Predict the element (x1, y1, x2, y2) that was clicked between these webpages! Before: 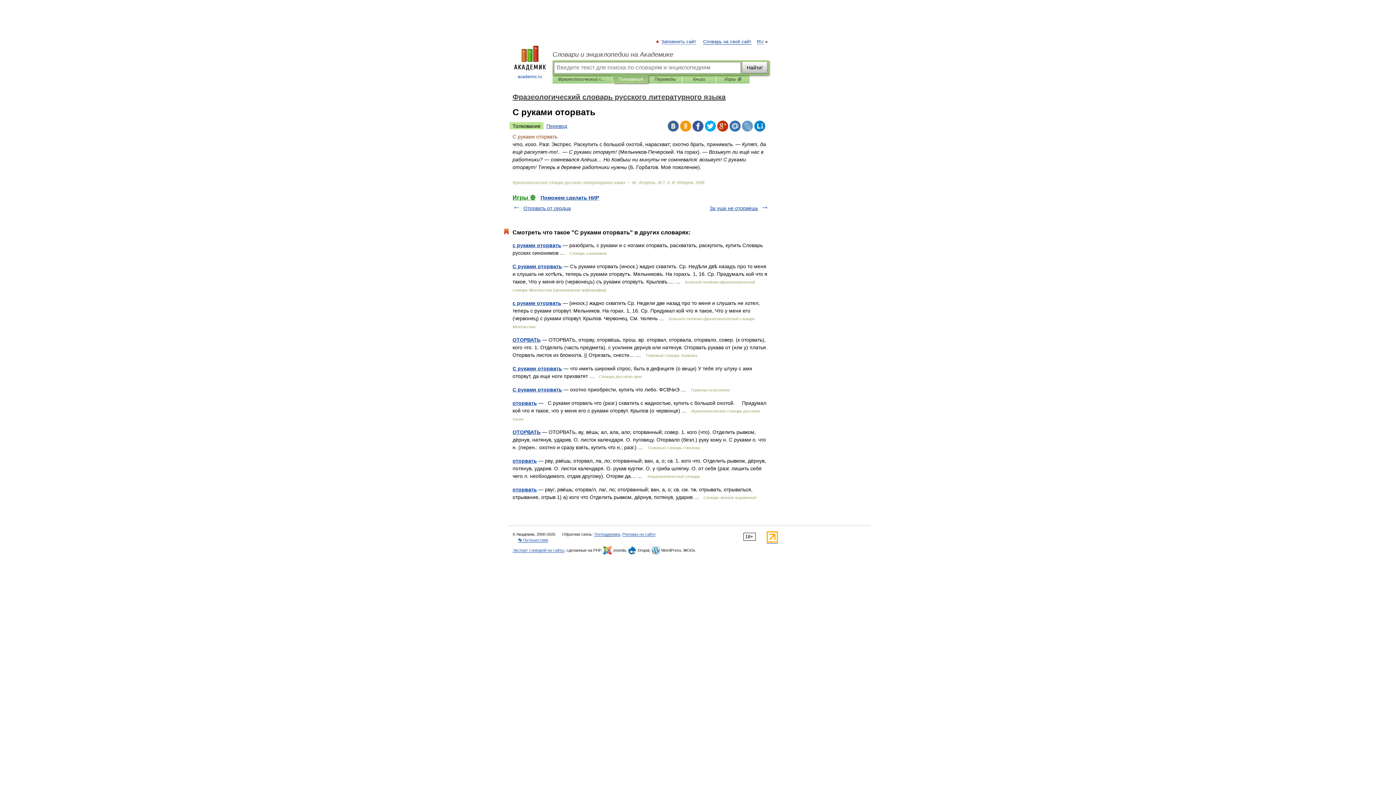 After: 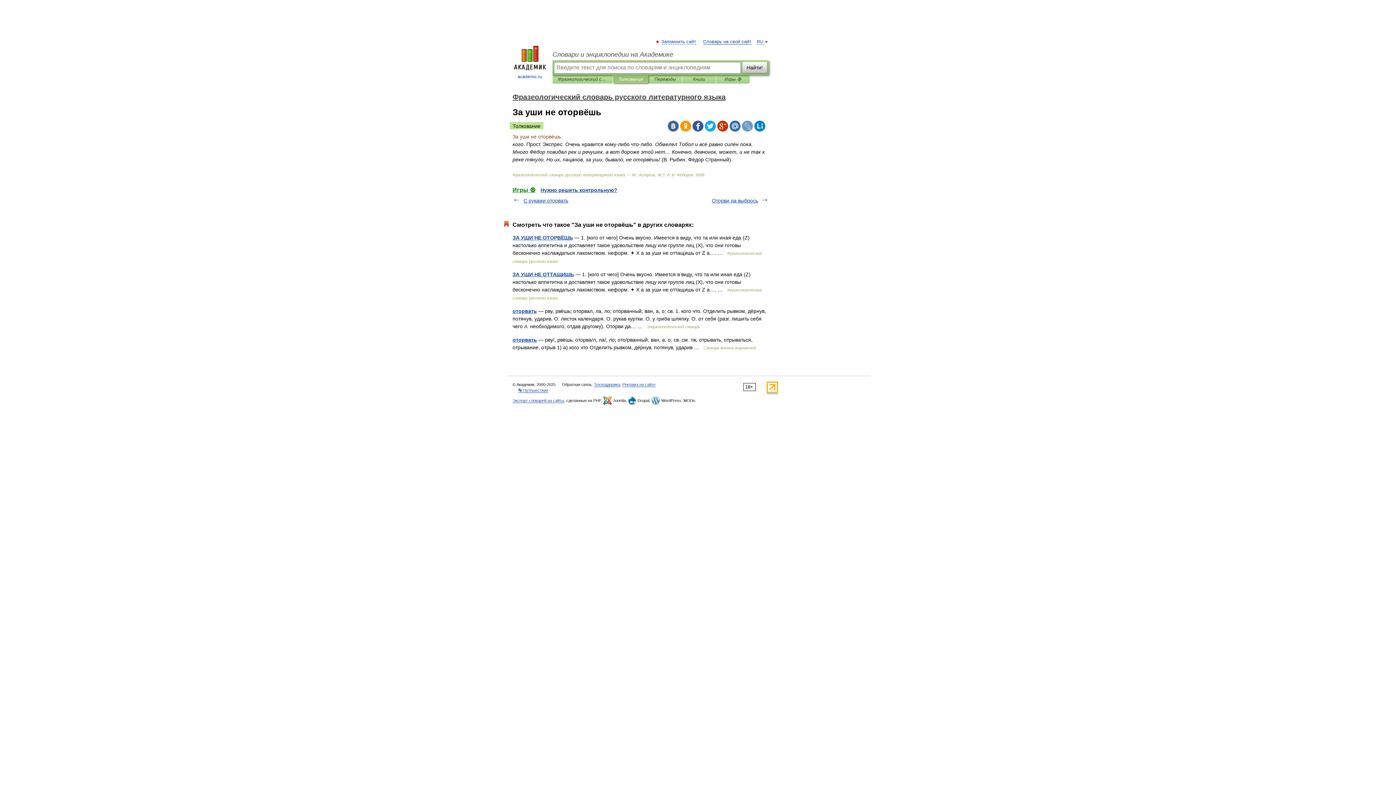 Action: bbox: (709, 205, 758, 211) label: За уши не оторвёшь